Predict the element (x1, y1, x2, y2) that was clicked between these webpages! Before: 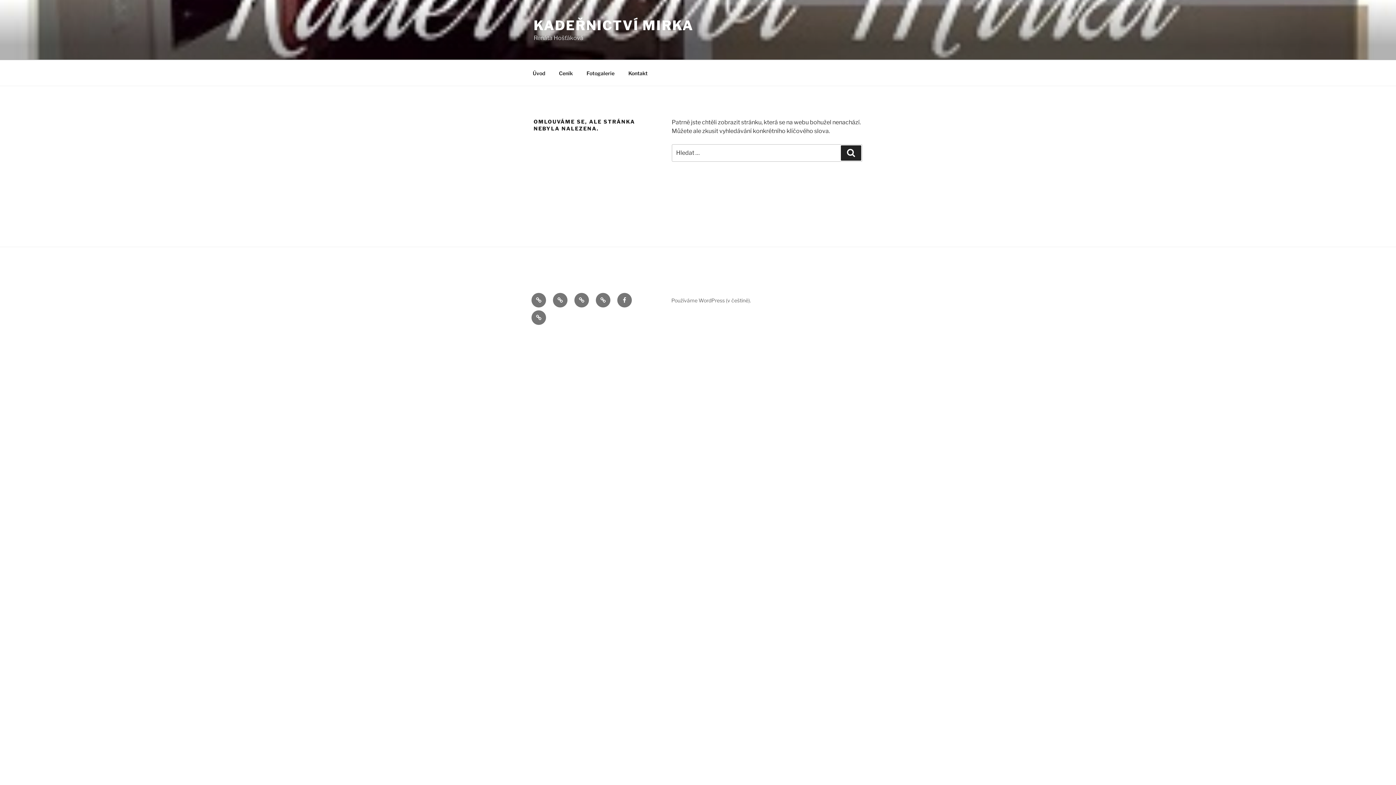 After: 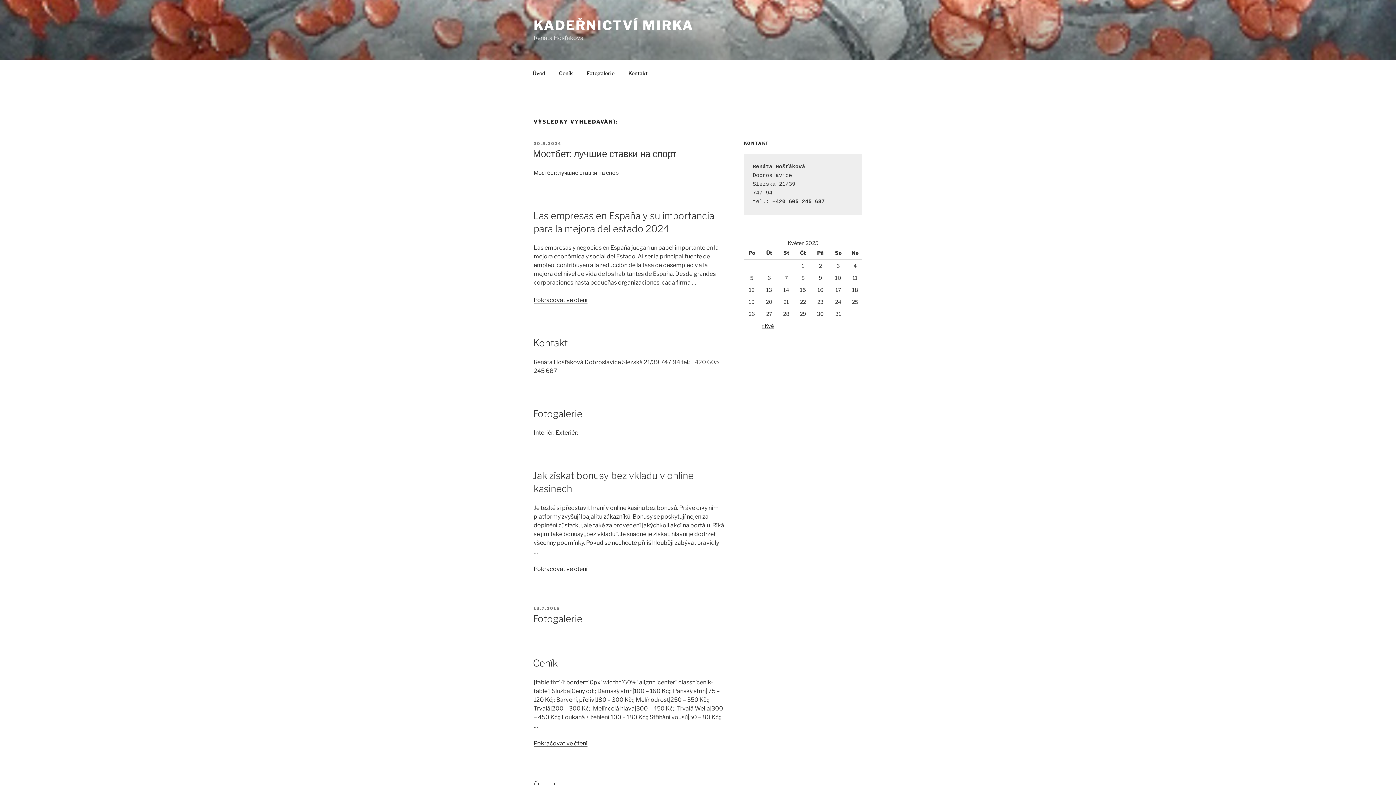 Action: bbox: (841, 145, 861, 160) label: Hledání